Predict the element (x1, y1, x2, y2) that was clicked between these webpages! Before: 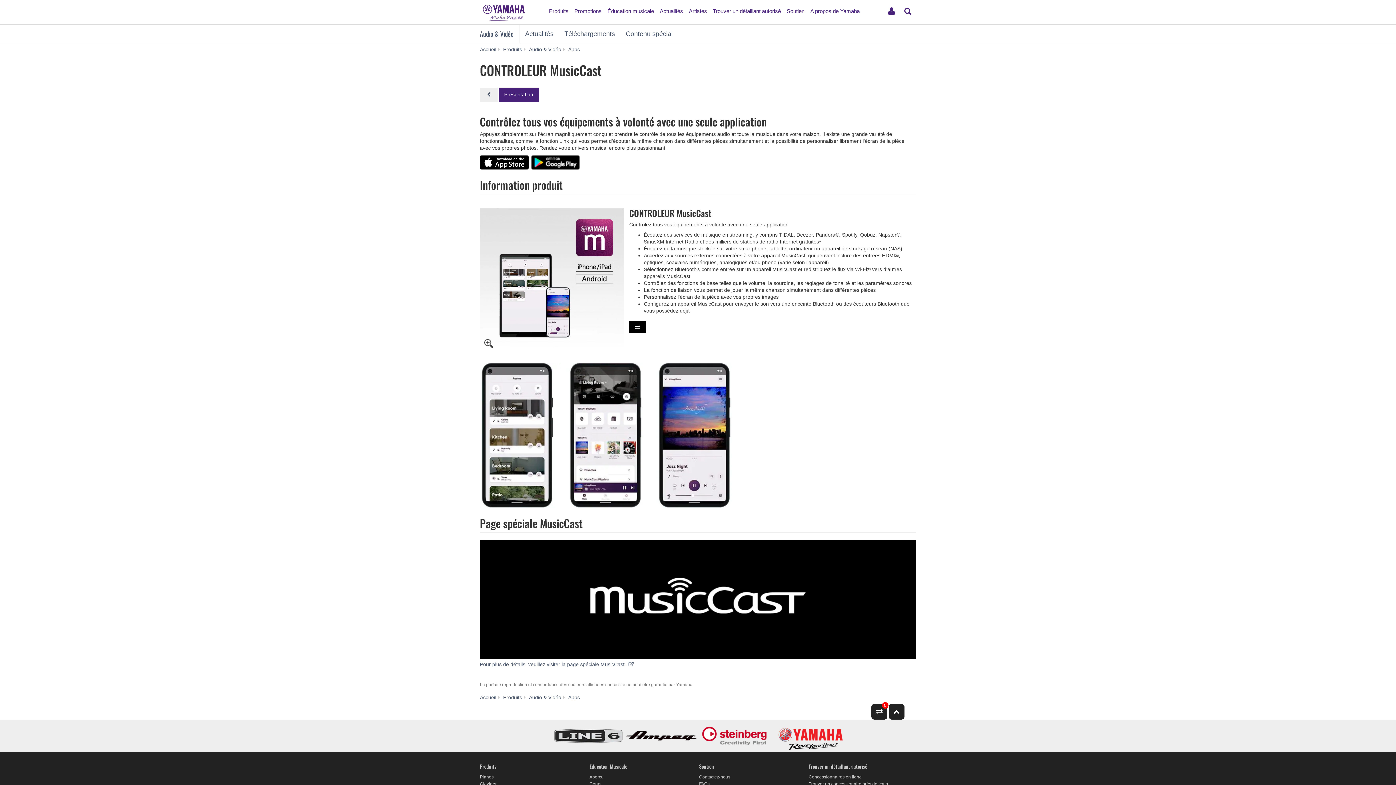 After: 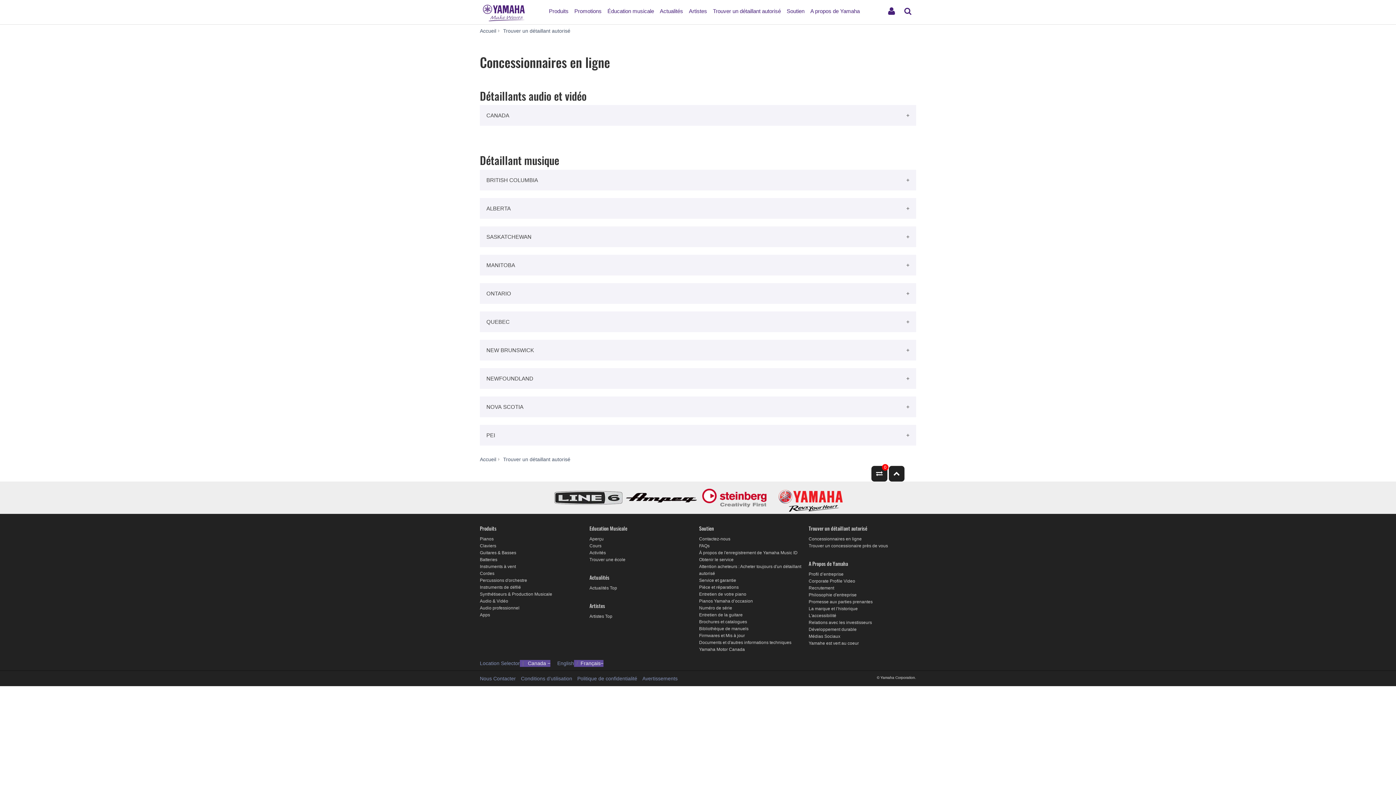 Action: label: Concessionnaires en ligne bbox: (808, 774, 862, 780)